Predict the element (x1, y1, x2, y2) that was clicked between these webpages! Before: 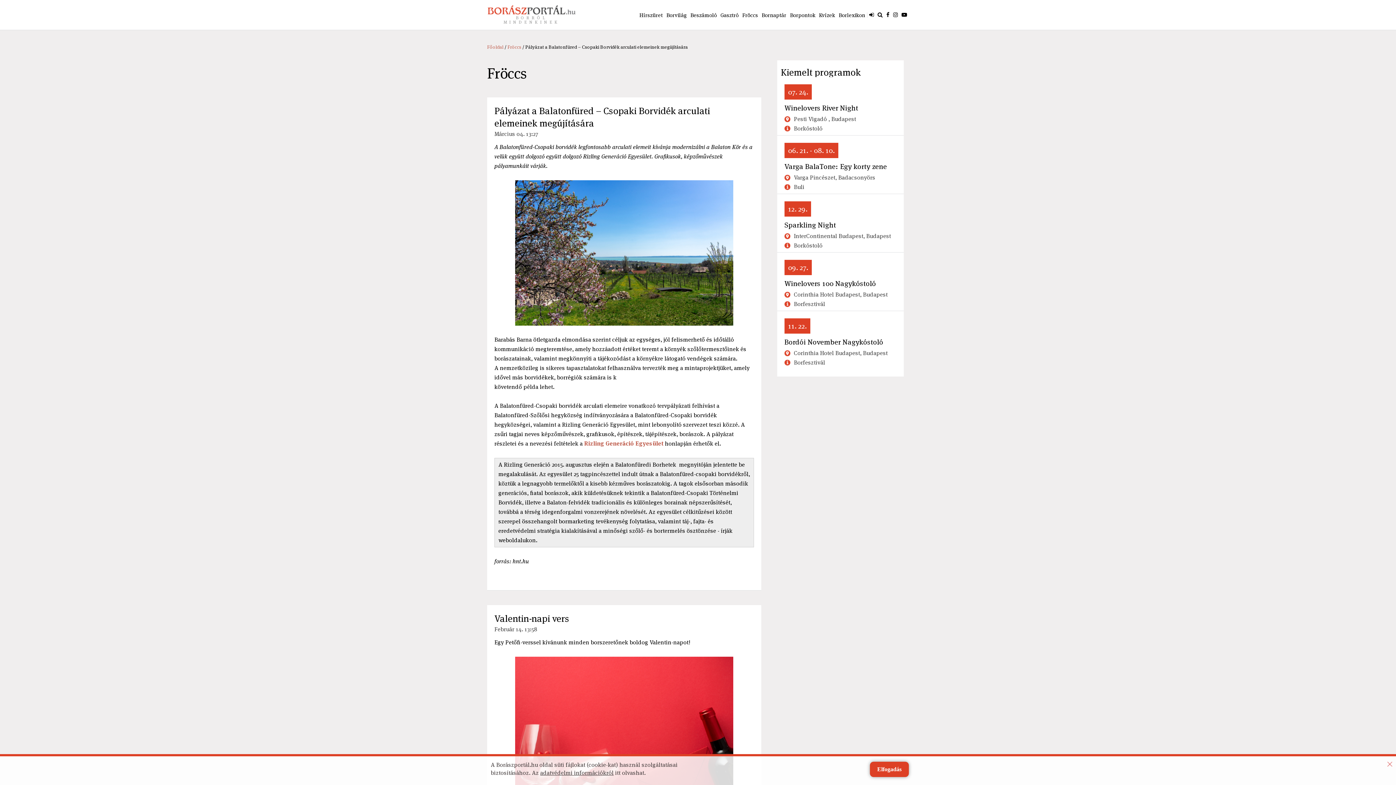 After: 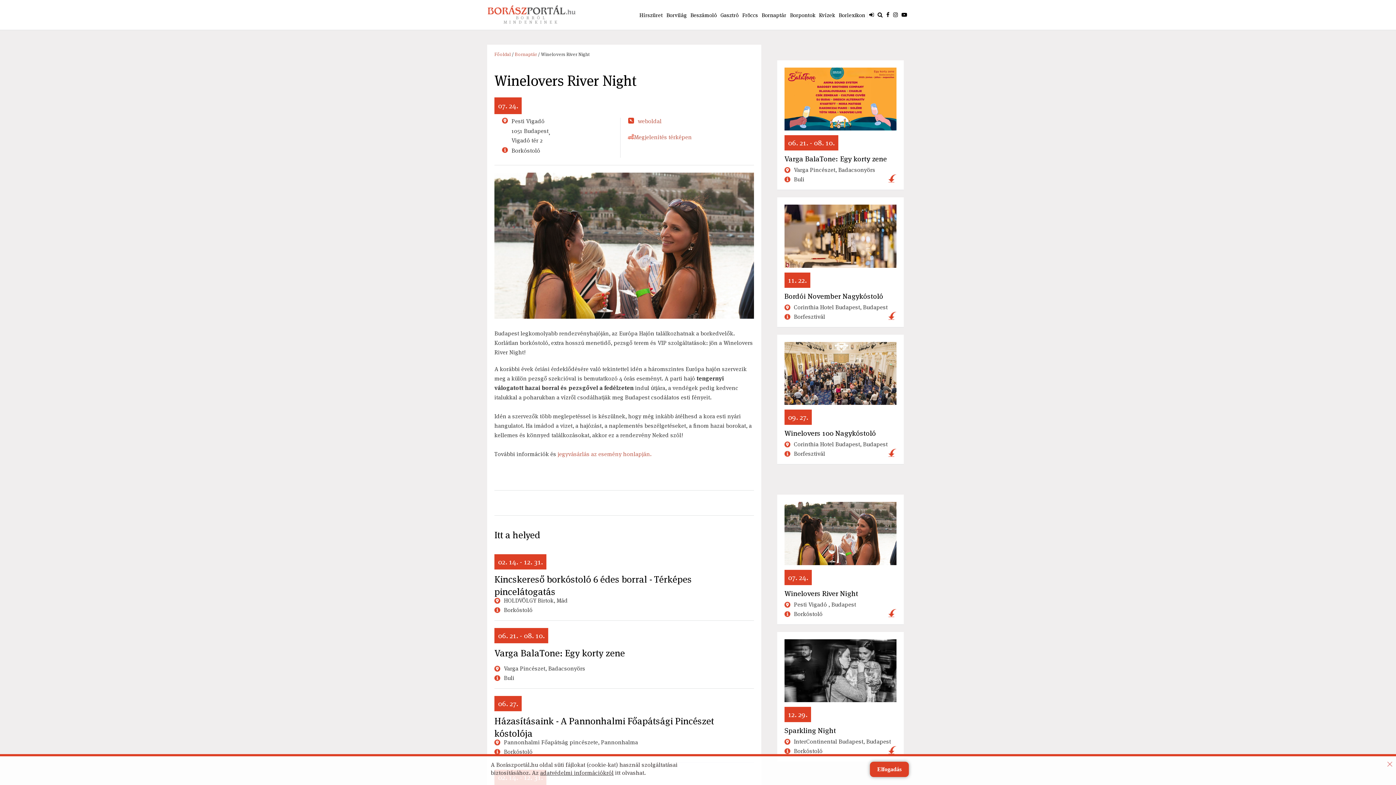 Action: bbox: (784, 103, 896, 112) label: Winelovers River Night